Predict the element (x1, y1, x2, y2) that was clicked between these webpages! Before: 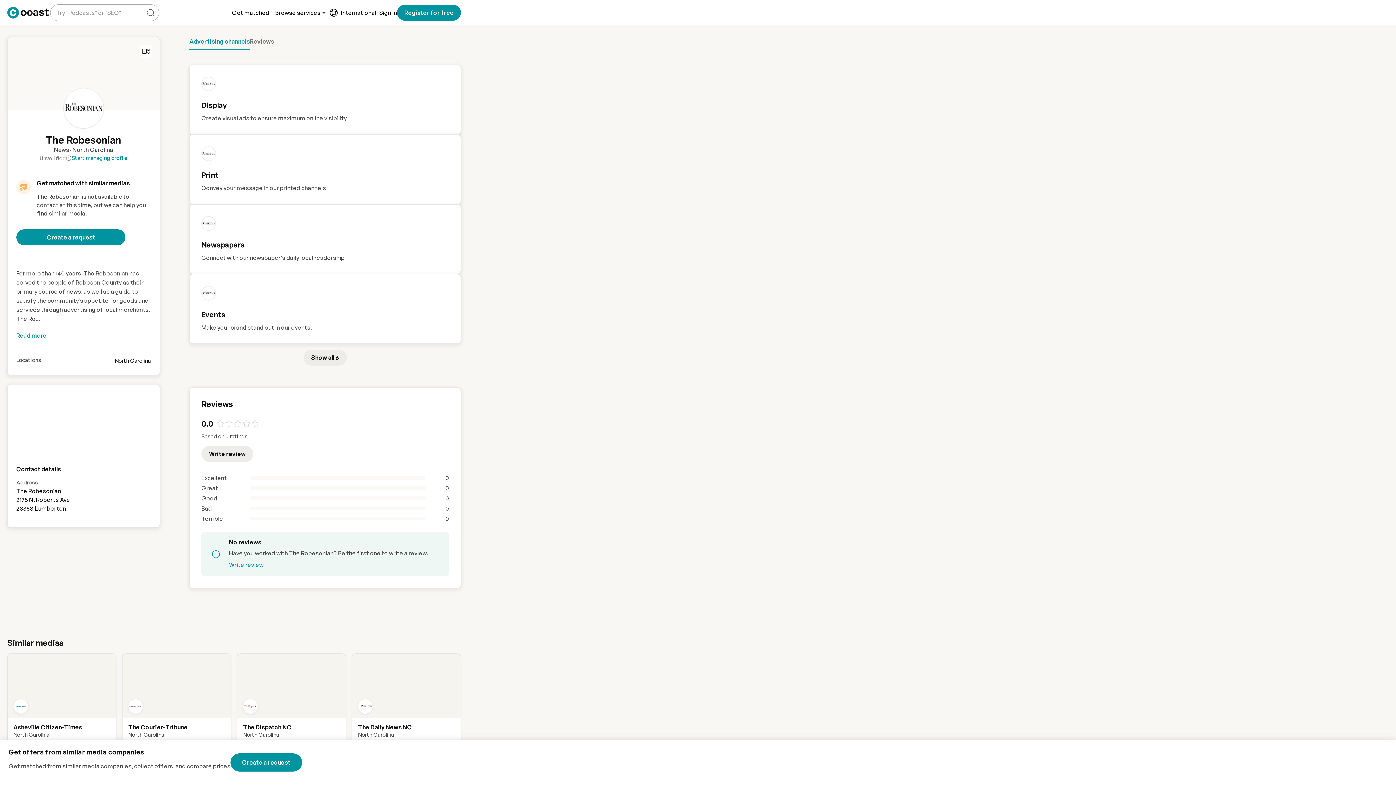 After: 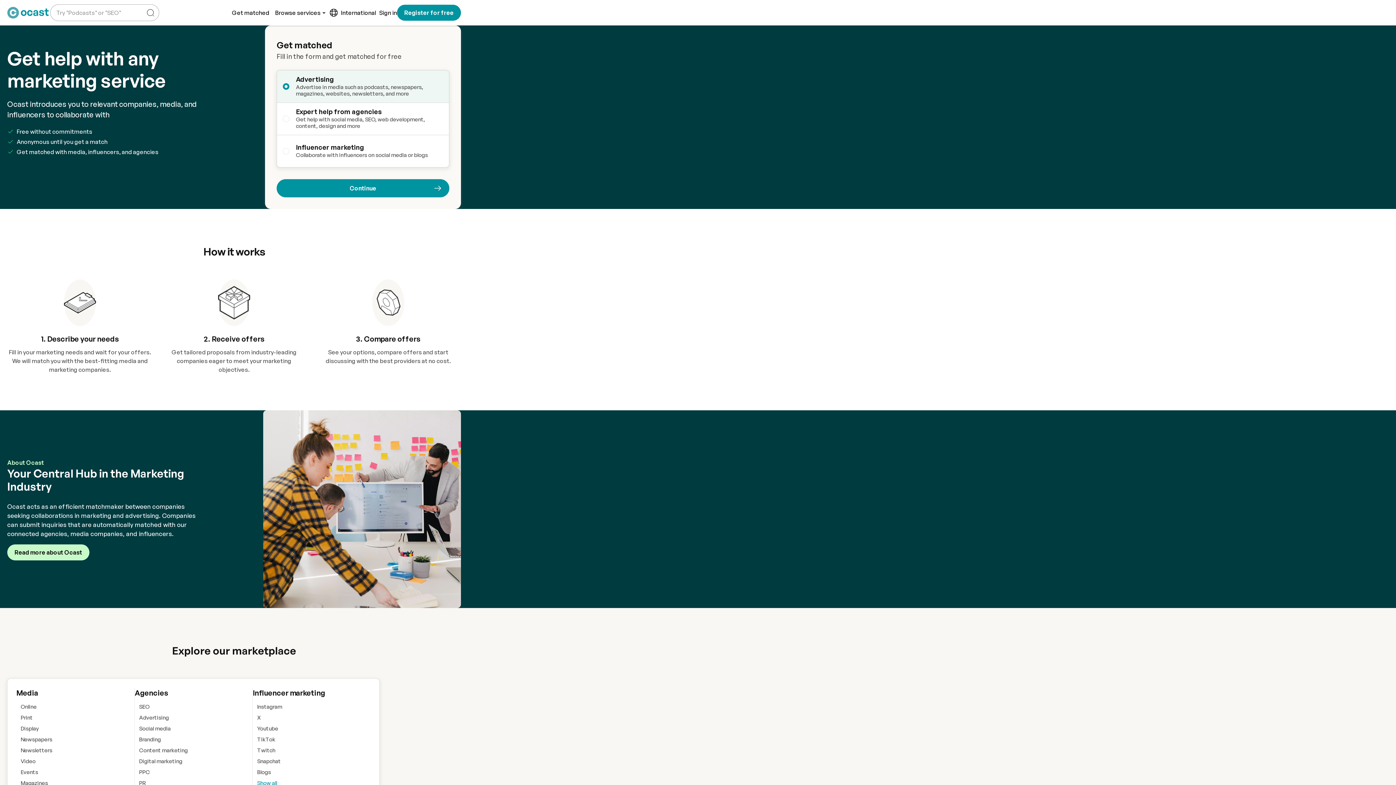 Action: bbox: (7, 6, 48, 18)